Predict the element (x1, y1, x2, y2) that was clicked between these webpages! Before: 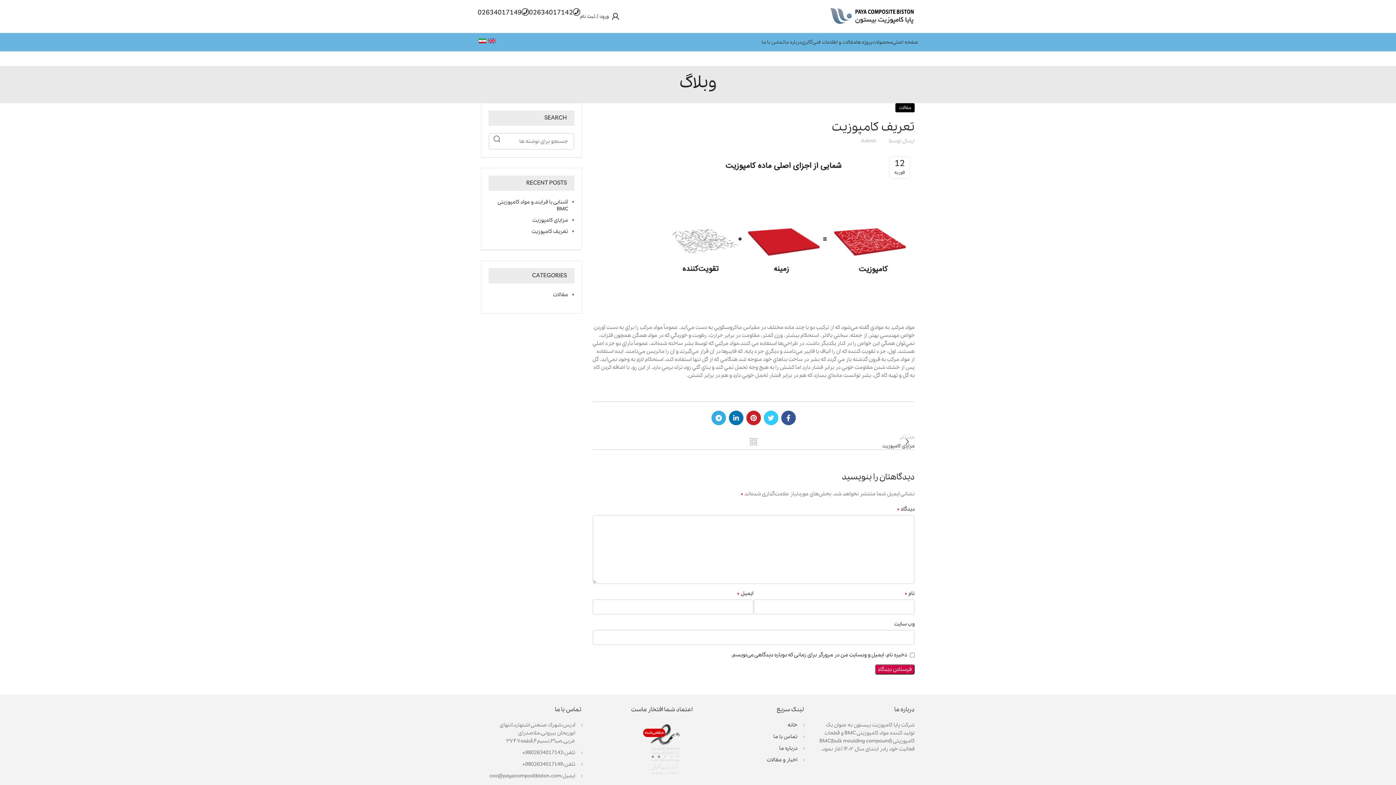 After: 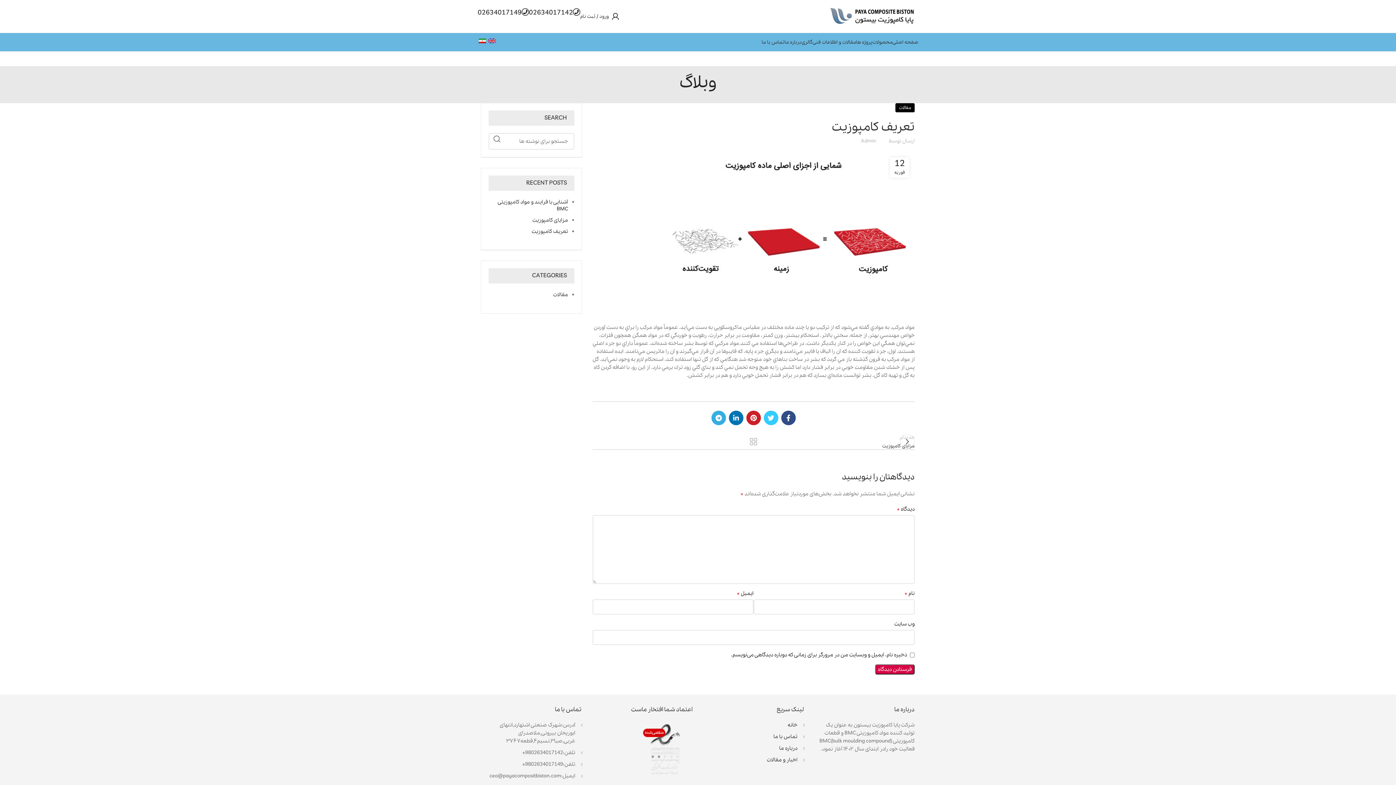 Action: bbox: (781, 410, 795, 425) label: Facebook link